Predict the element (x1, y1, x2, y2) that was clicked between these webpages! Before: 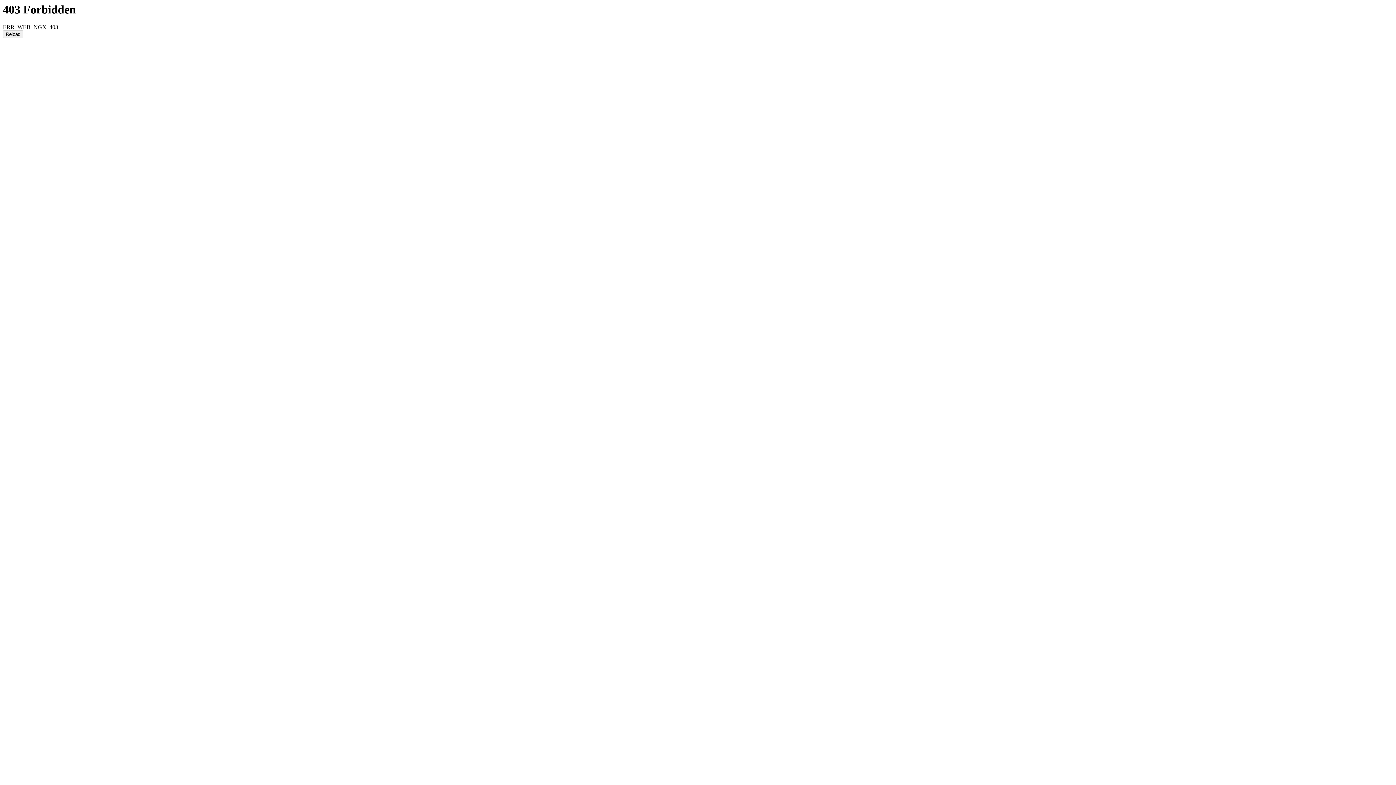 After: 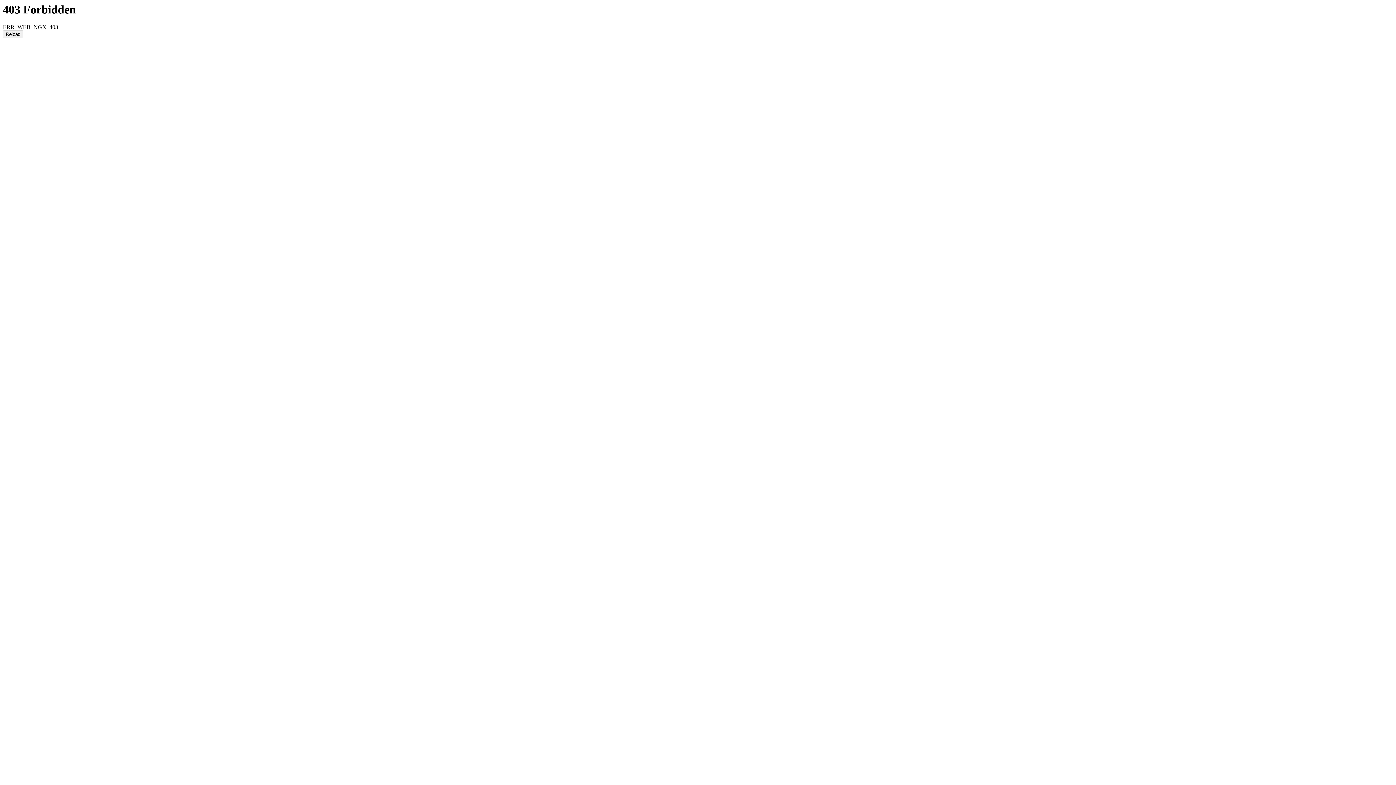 Action: label: Reload bbox: (2, 30, 23, 38)